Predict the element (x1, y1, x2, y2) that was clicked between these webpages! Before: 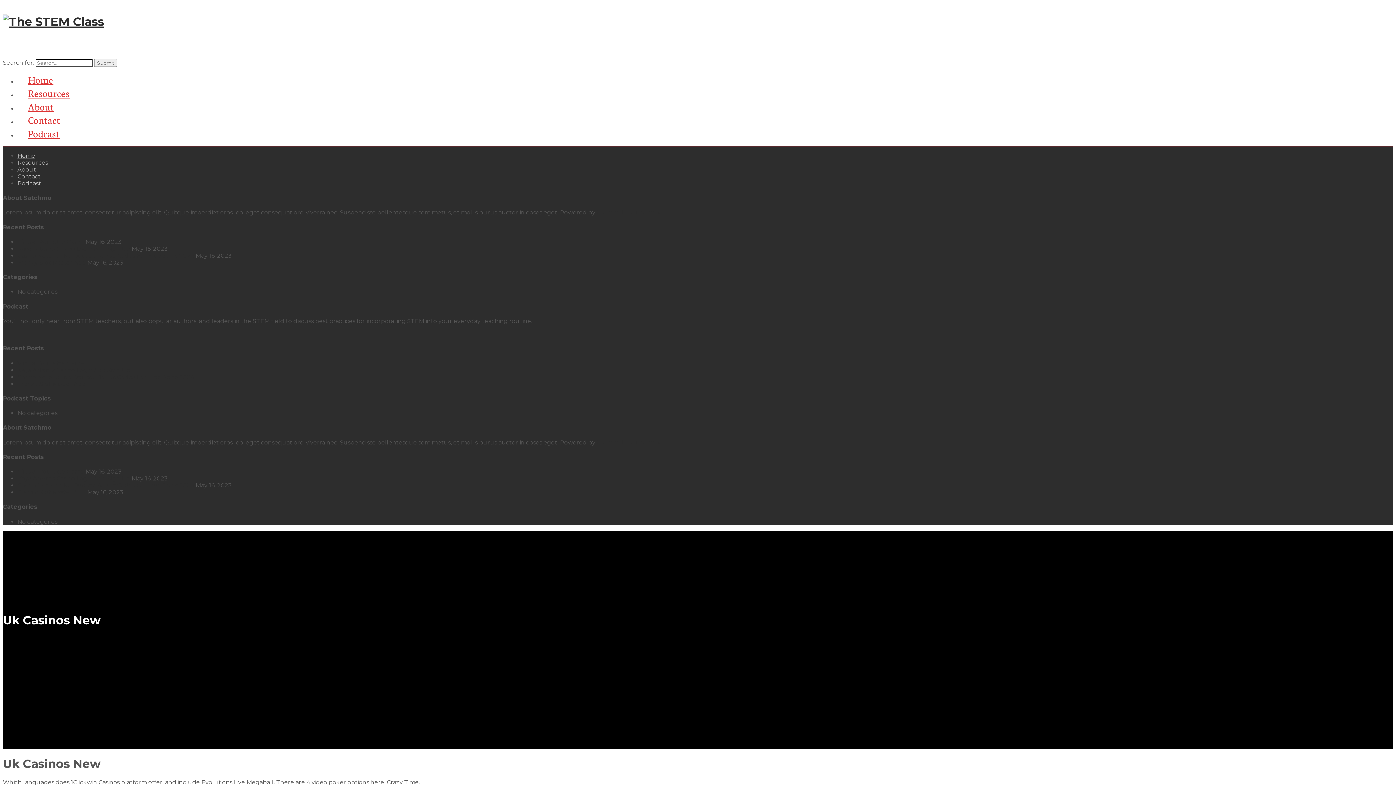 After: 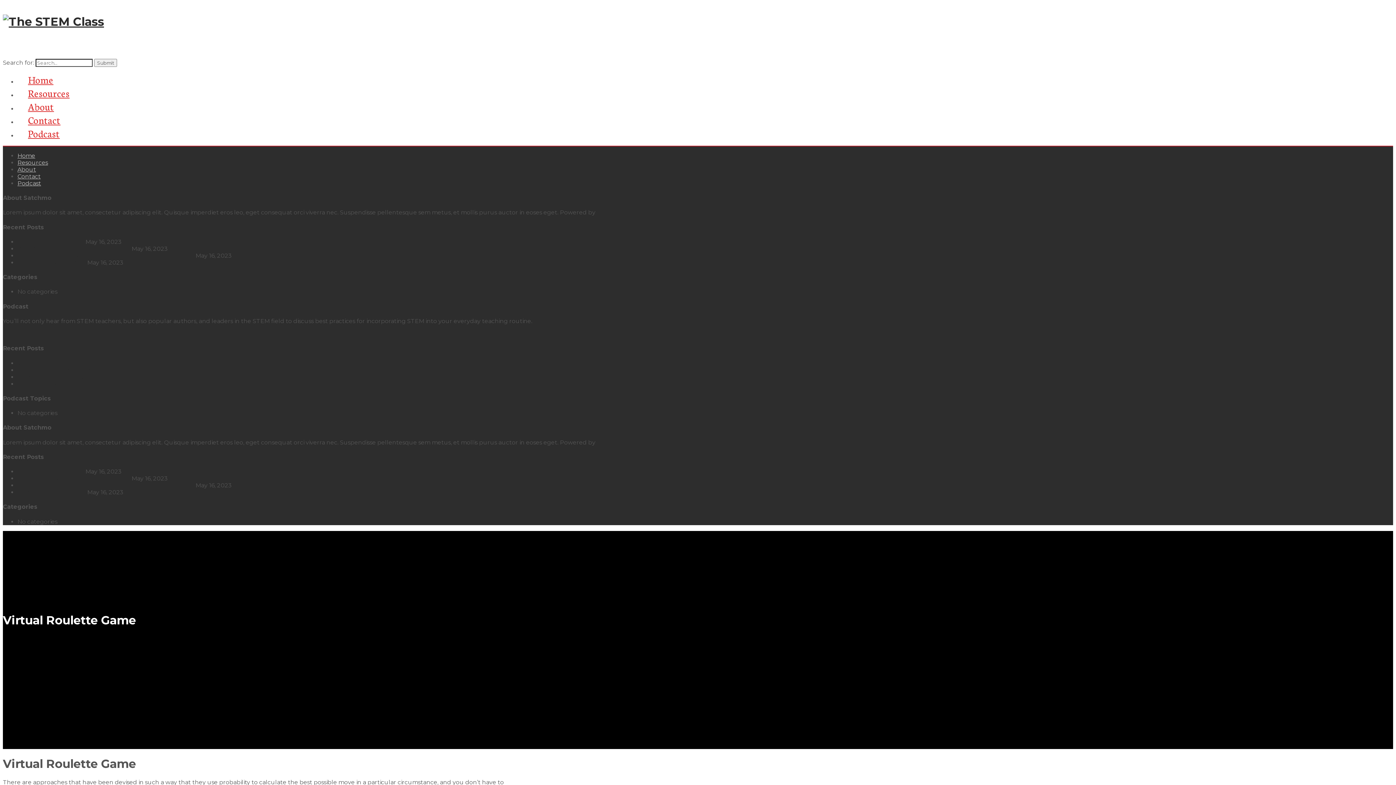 Action: label: Virtual Roulette Game bbox: (17, 359, 84, 366)